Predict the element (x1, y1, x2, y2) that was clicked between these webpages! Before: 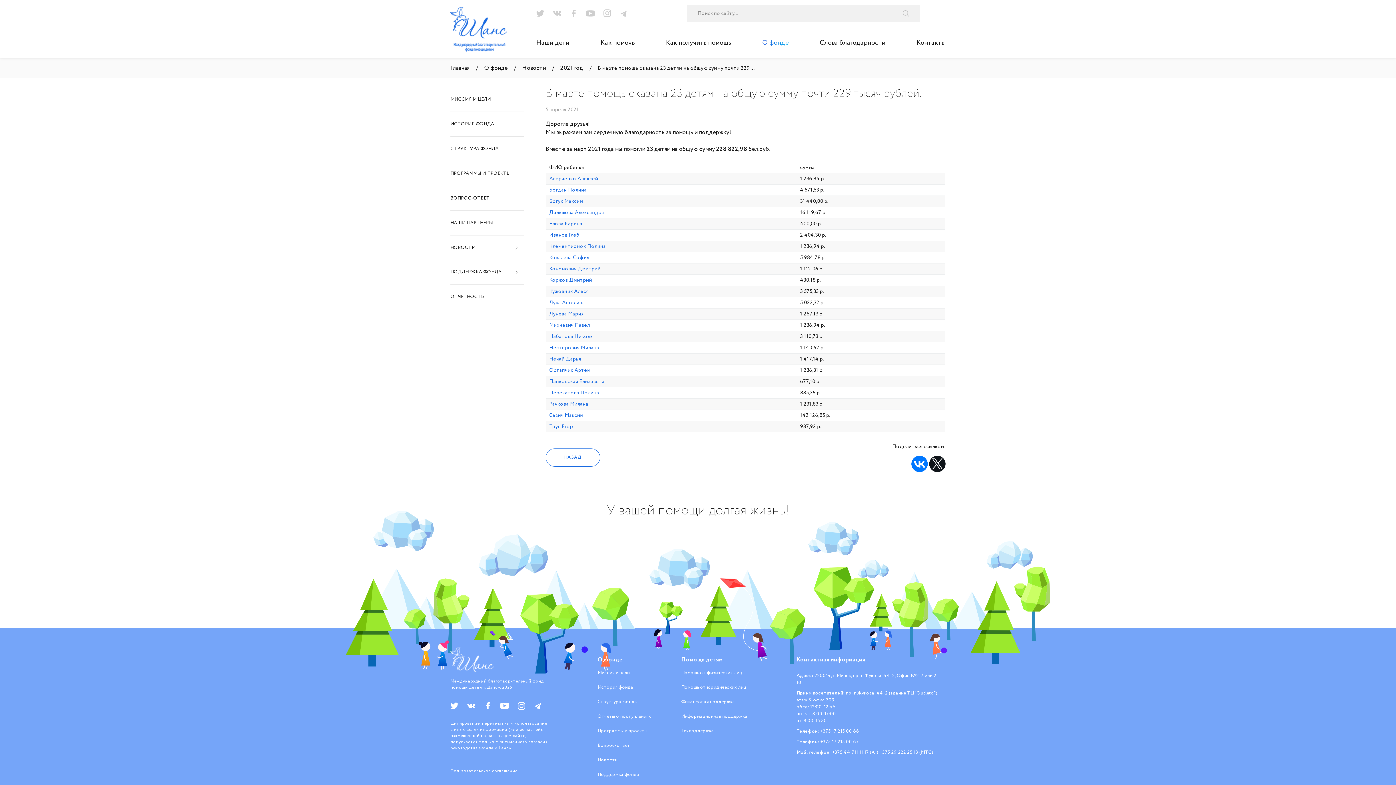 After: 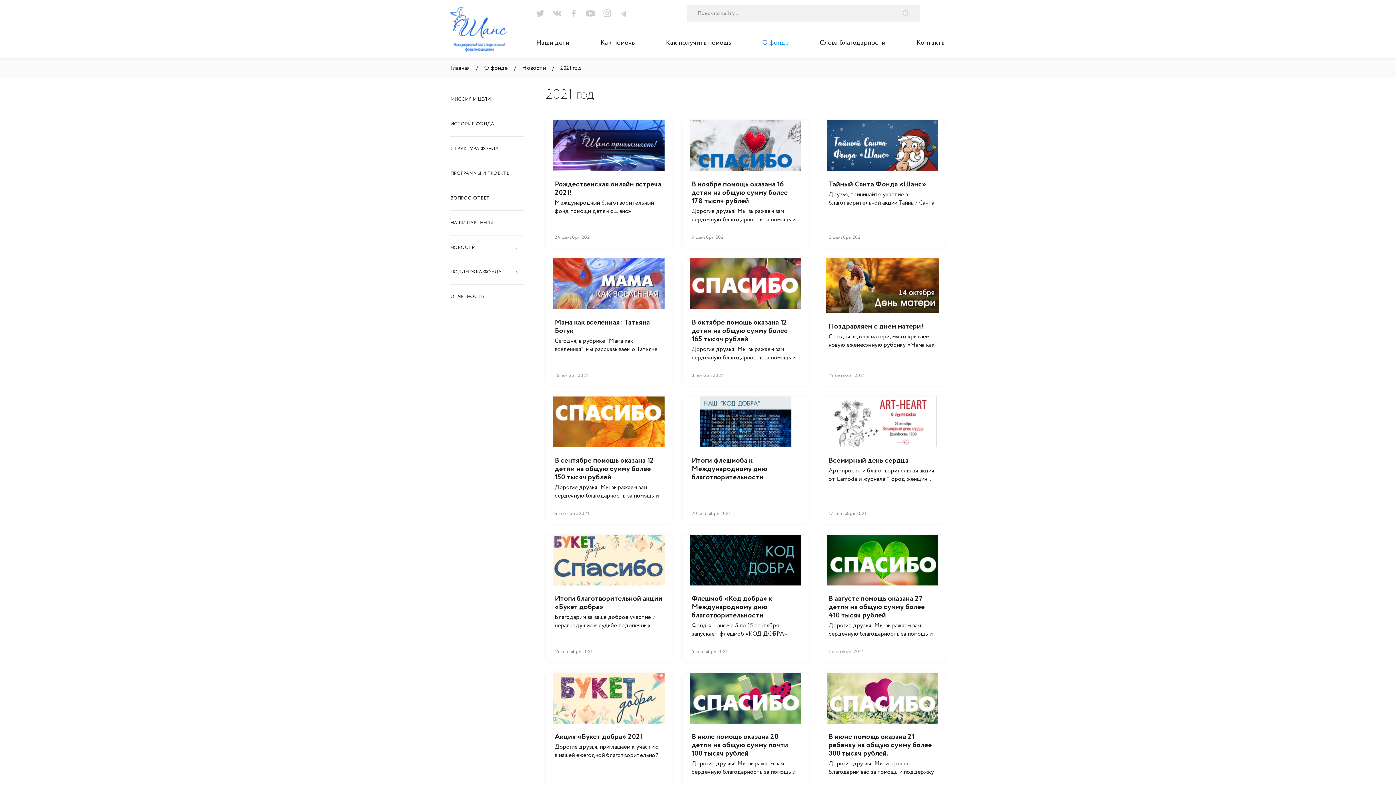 Action: bbox: (560, 64, 592, 72) label: 2021 год